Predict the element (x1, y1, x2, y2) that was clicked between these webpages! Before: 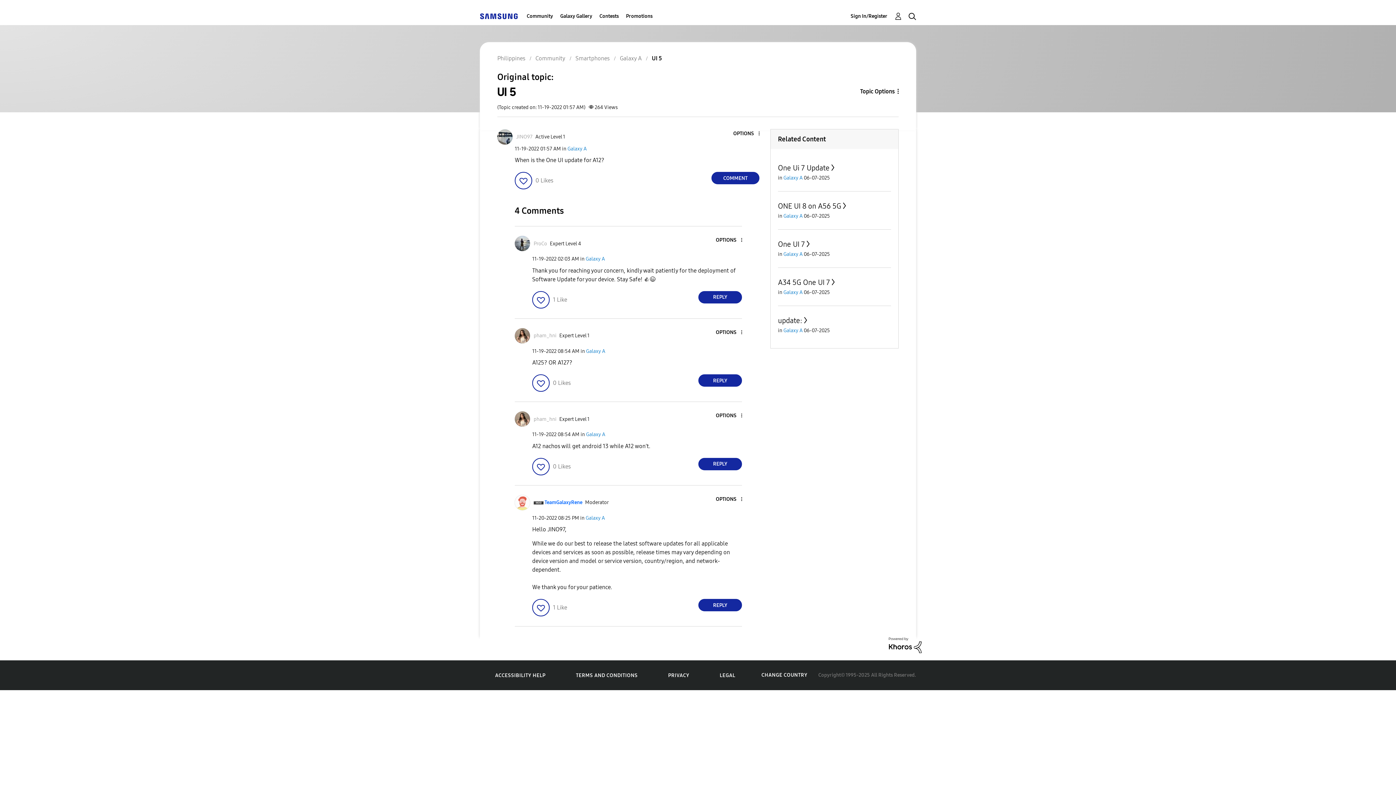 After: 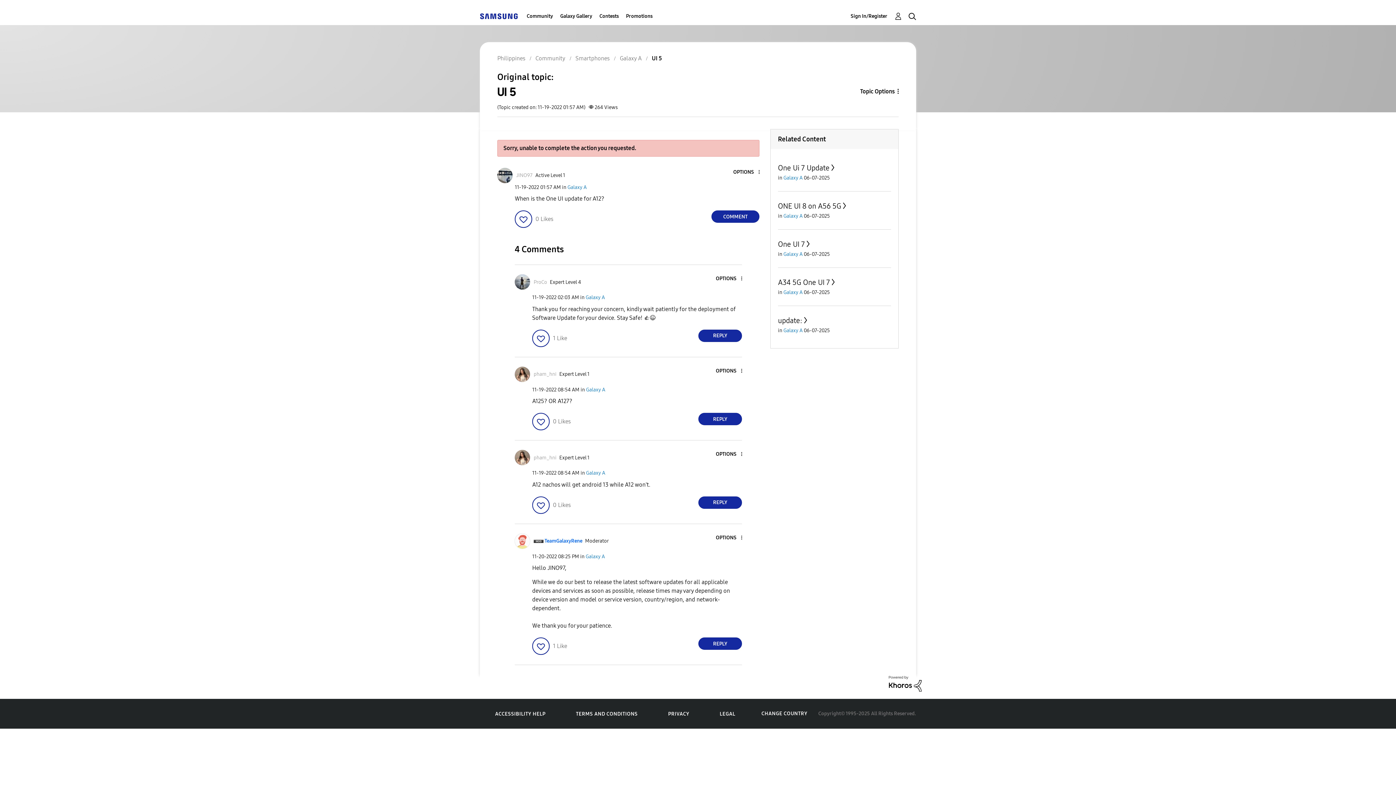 Action: bbox: (514, 172, 532, 189) label: Click here to give likes to this post.